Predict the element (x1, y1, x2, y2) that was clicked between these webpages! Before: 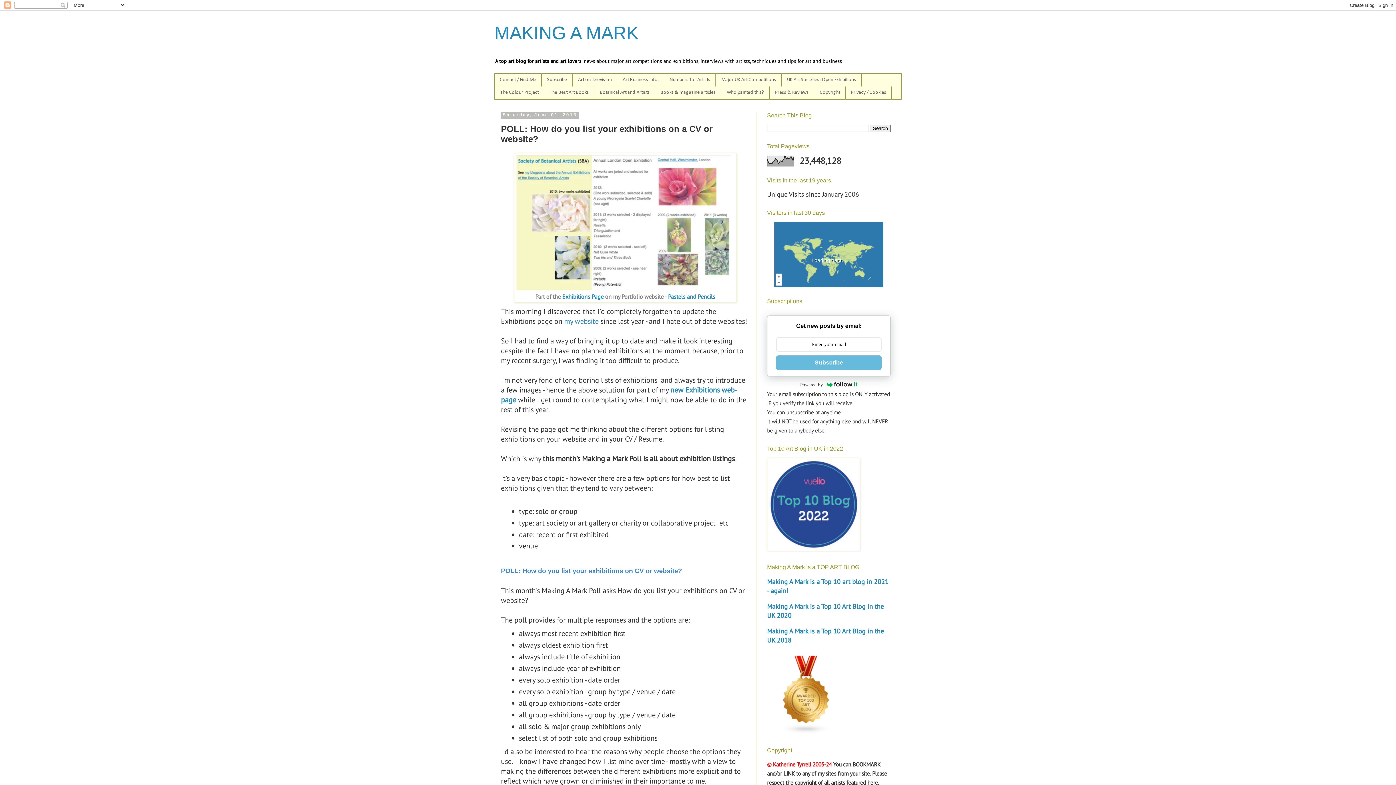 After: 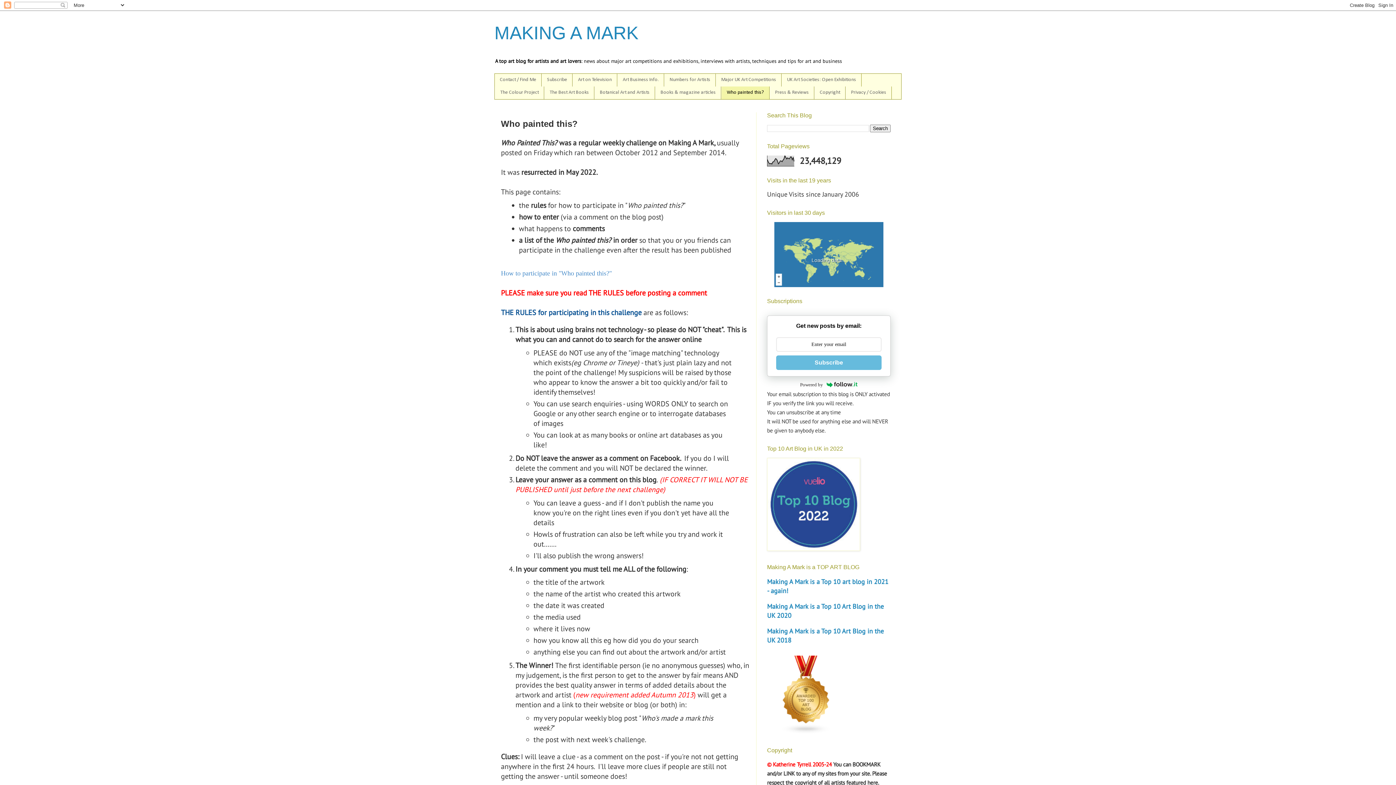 Action: label: Who painted this? bbox: (721, 86, 769, 99)